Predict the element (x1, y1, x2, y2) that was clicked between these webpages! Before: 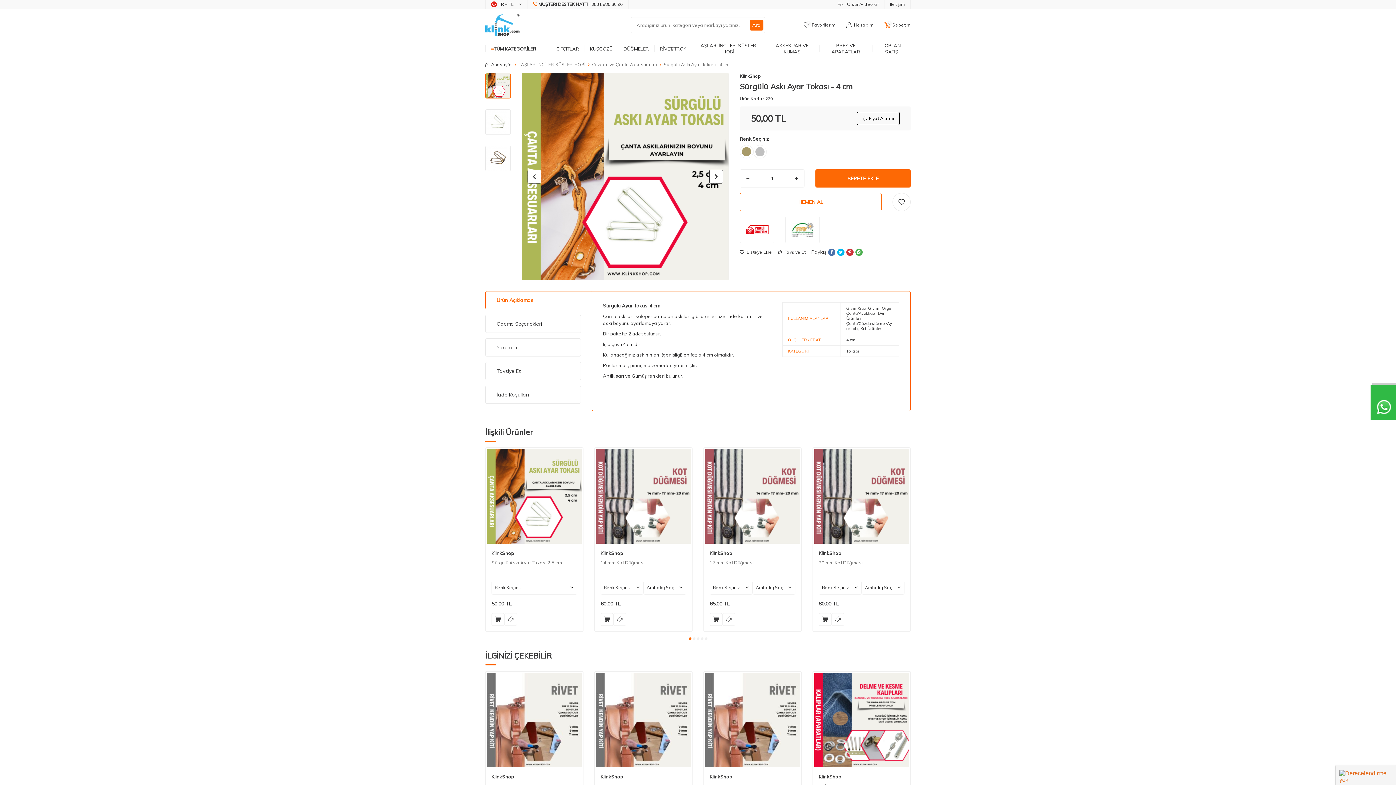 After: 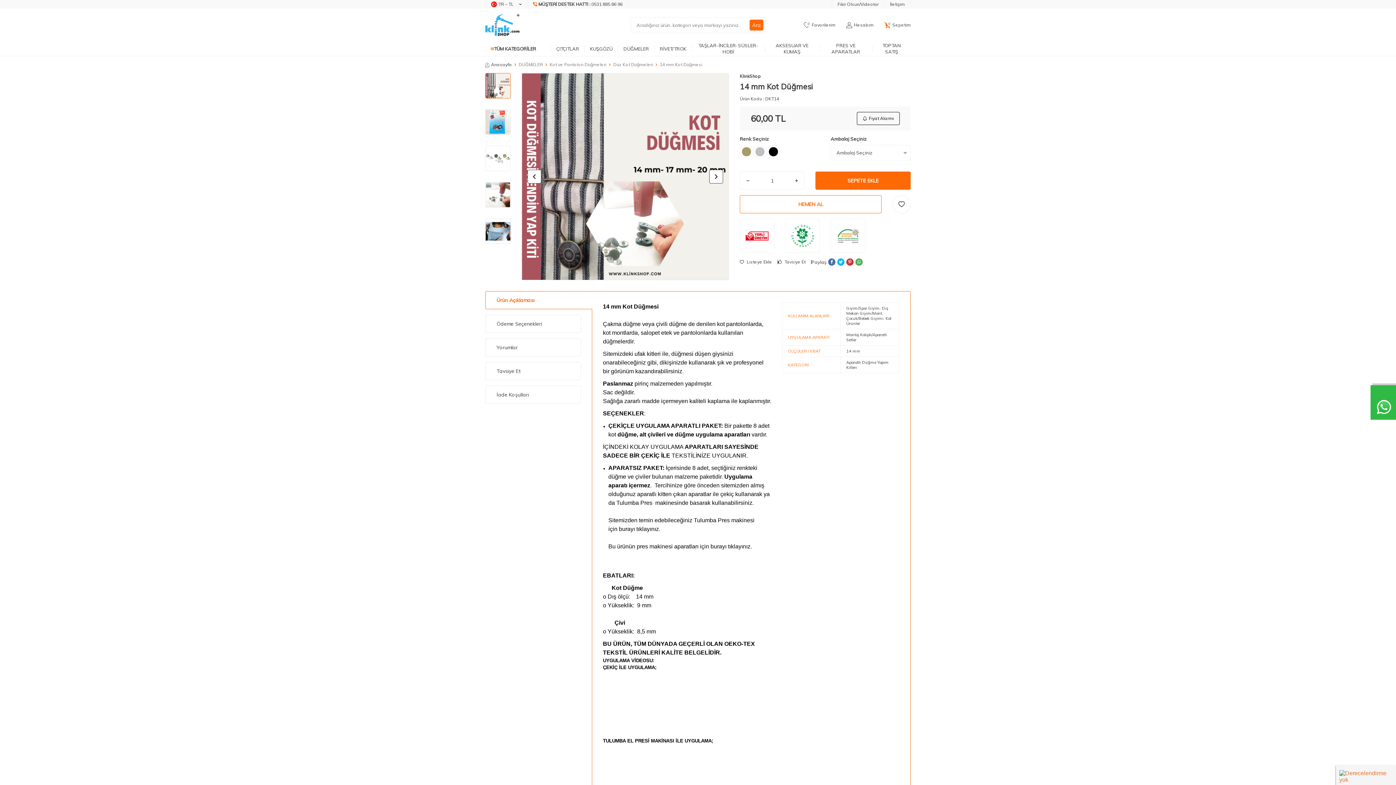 Action: bbox: (595, 448, 692, 545)